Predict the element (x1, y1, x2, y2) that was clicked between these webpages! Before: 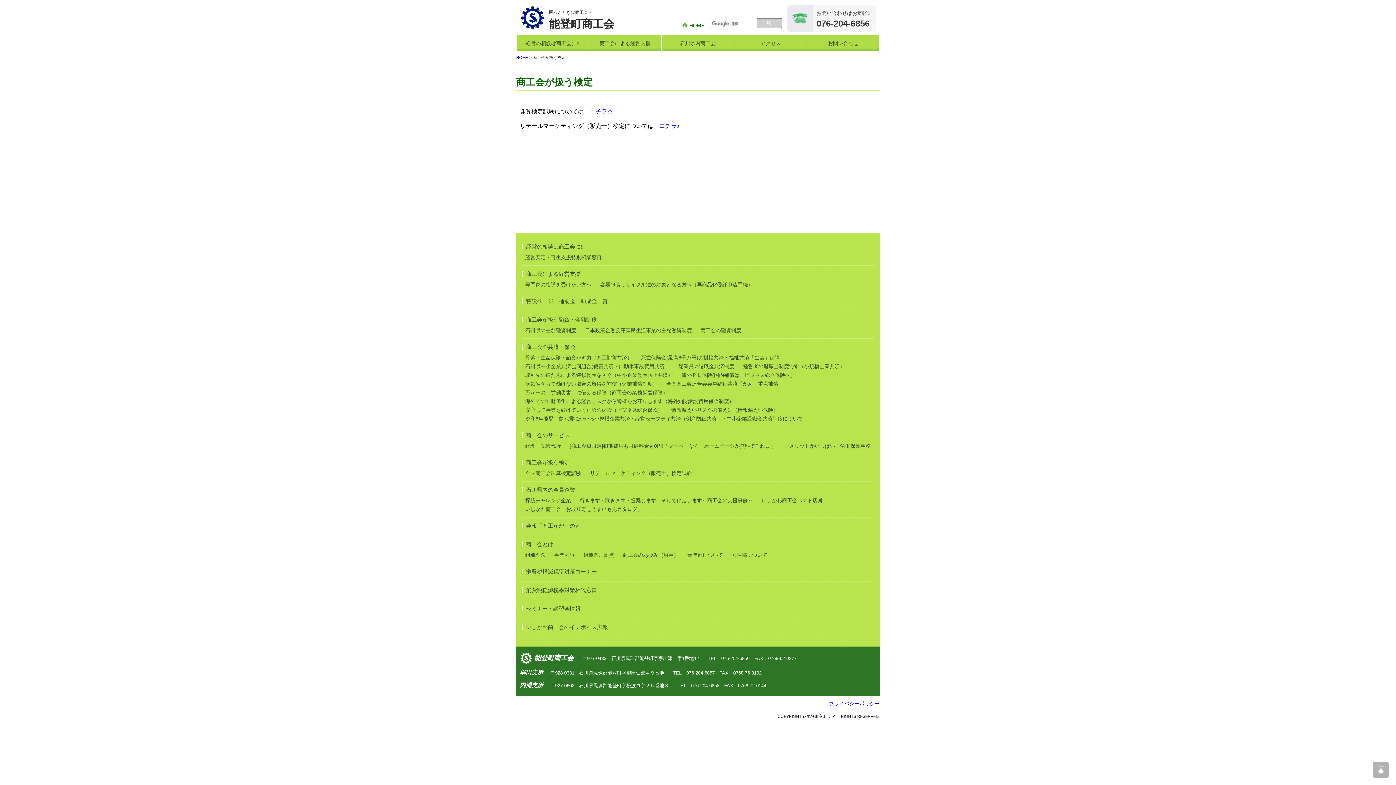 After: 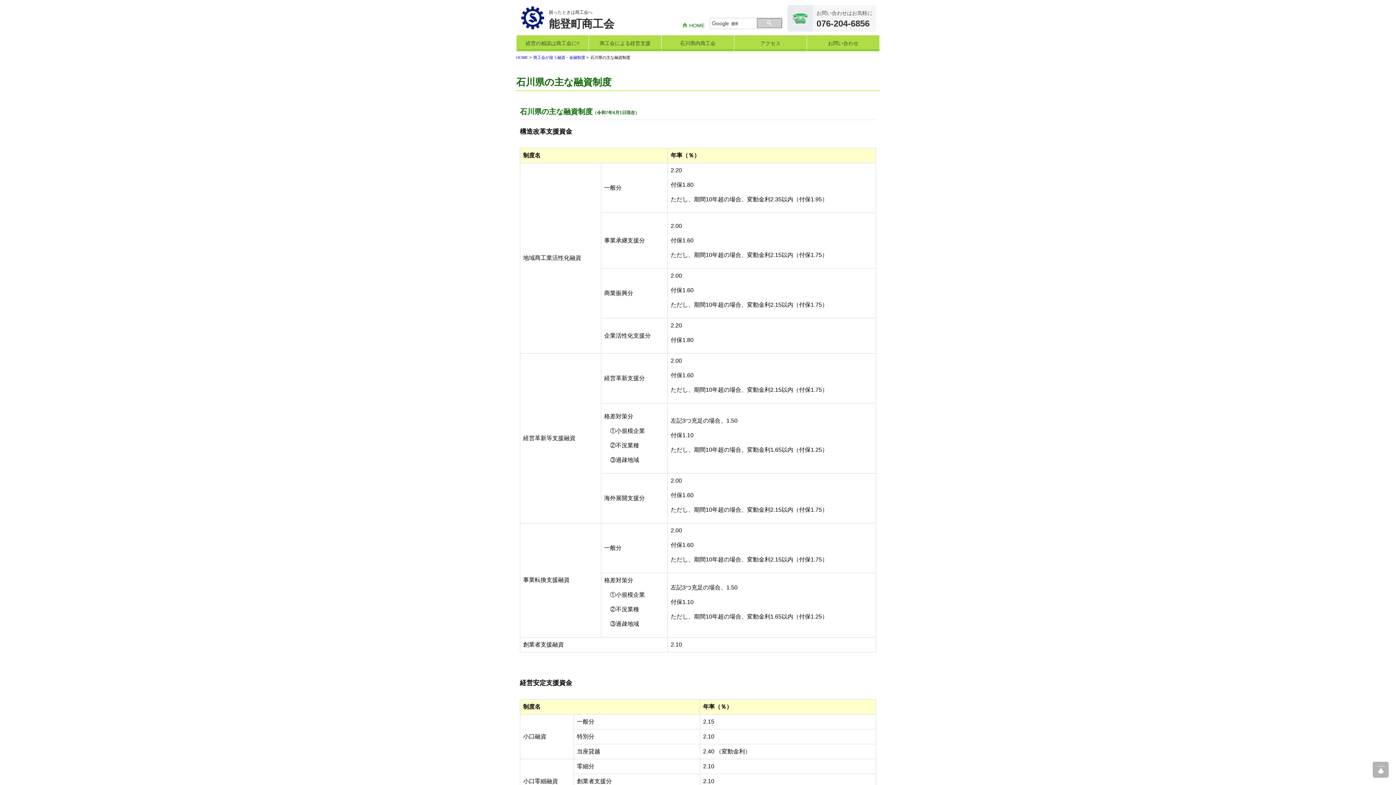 Action: bbox: (525, 327, 576, 333) label: 石川県の主な融資制度